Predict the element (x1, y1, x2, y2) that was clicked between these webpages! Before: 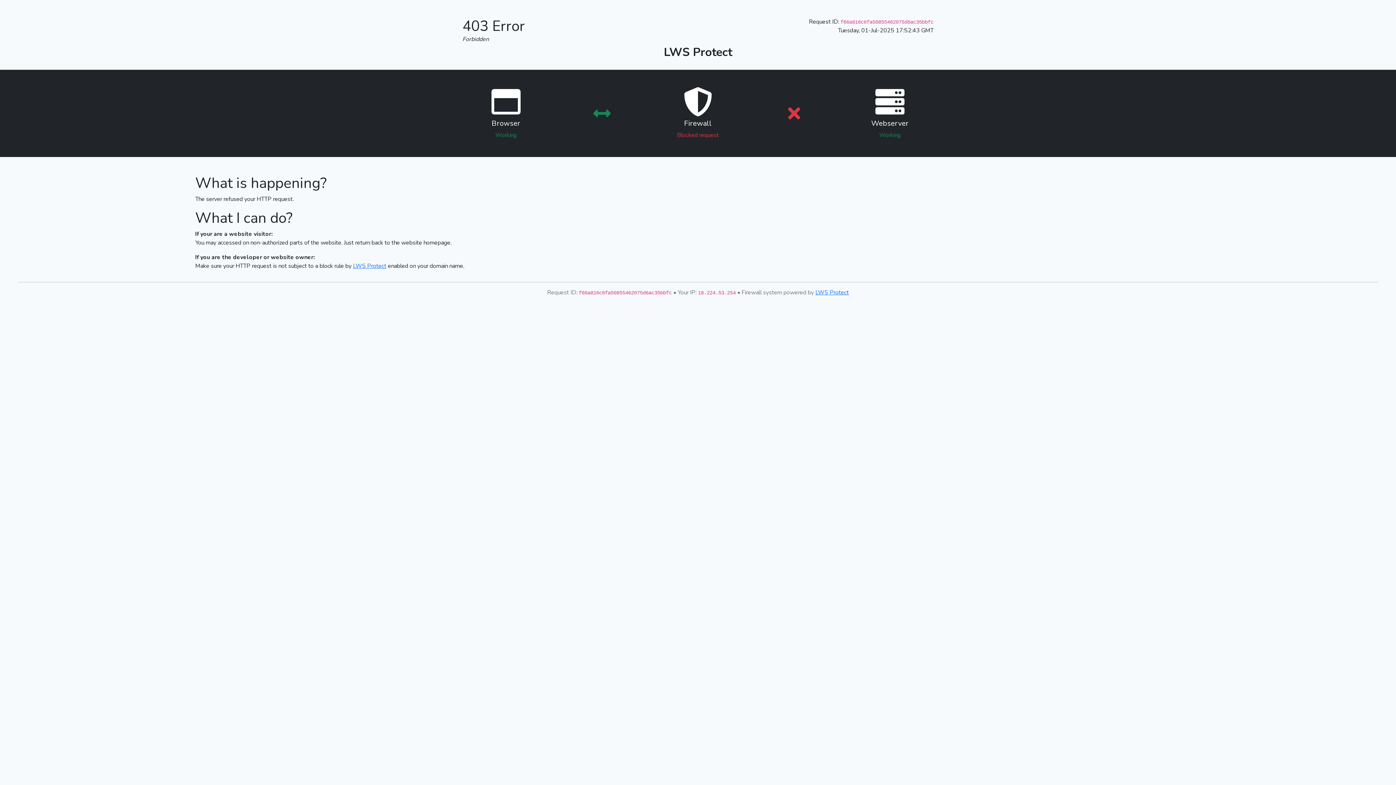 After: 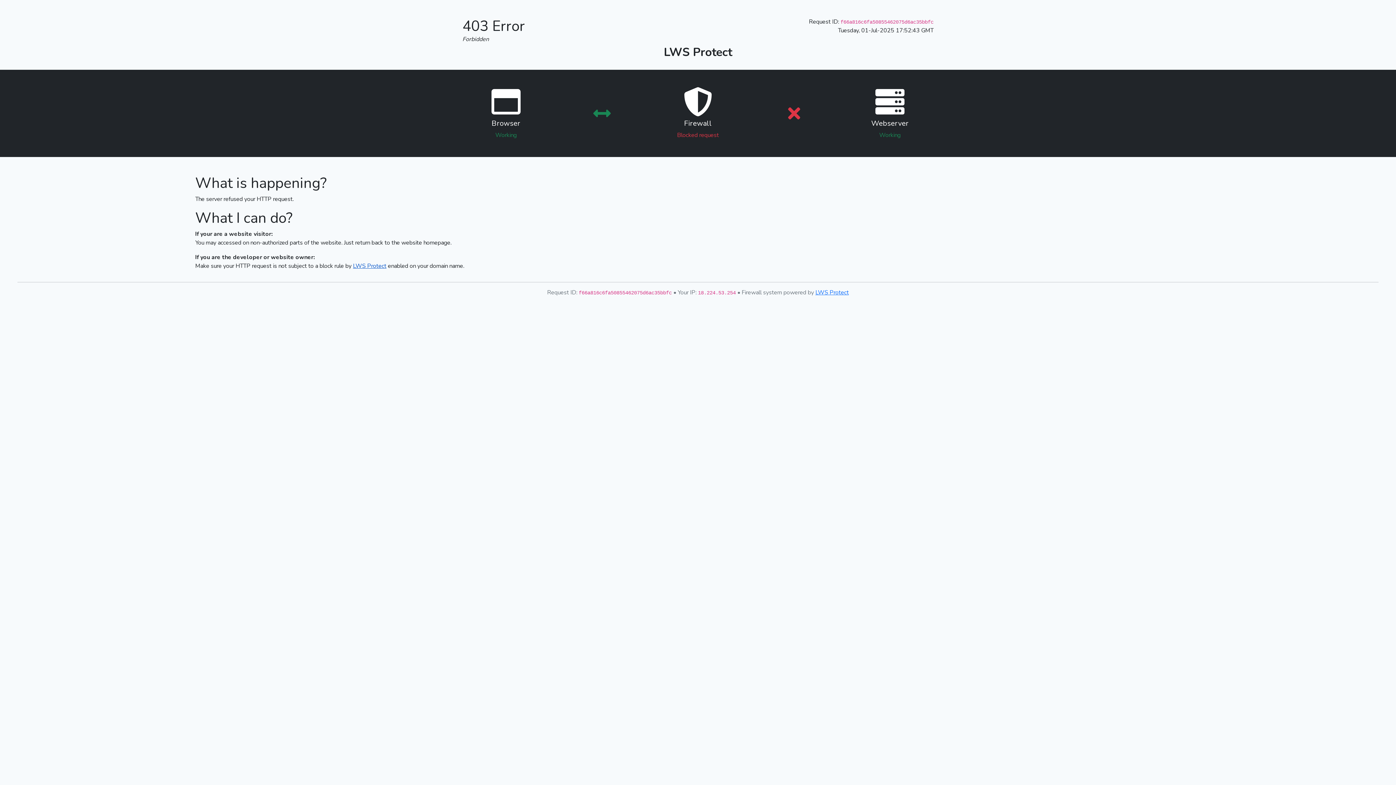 Action: label: LWS Protect bbox: (353, 262, 386, 270)